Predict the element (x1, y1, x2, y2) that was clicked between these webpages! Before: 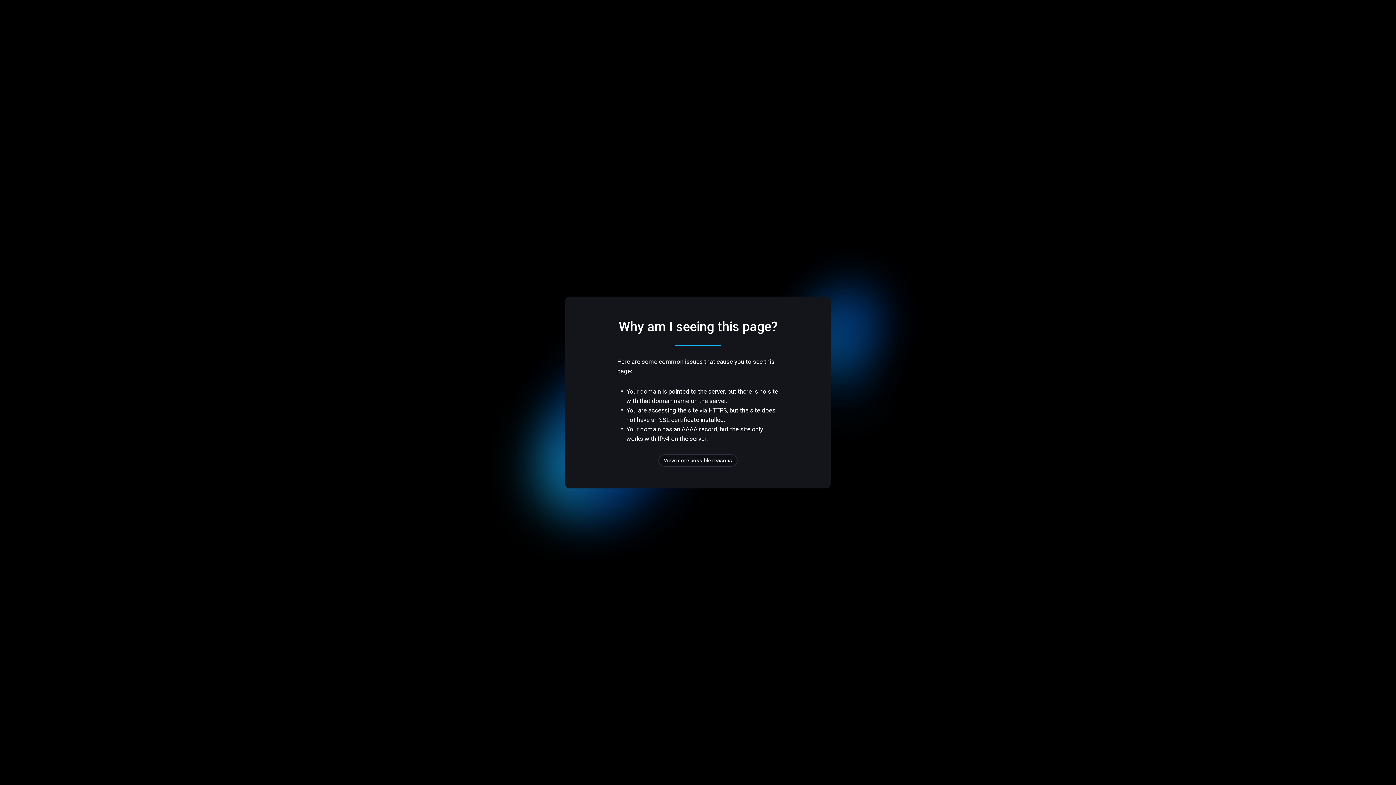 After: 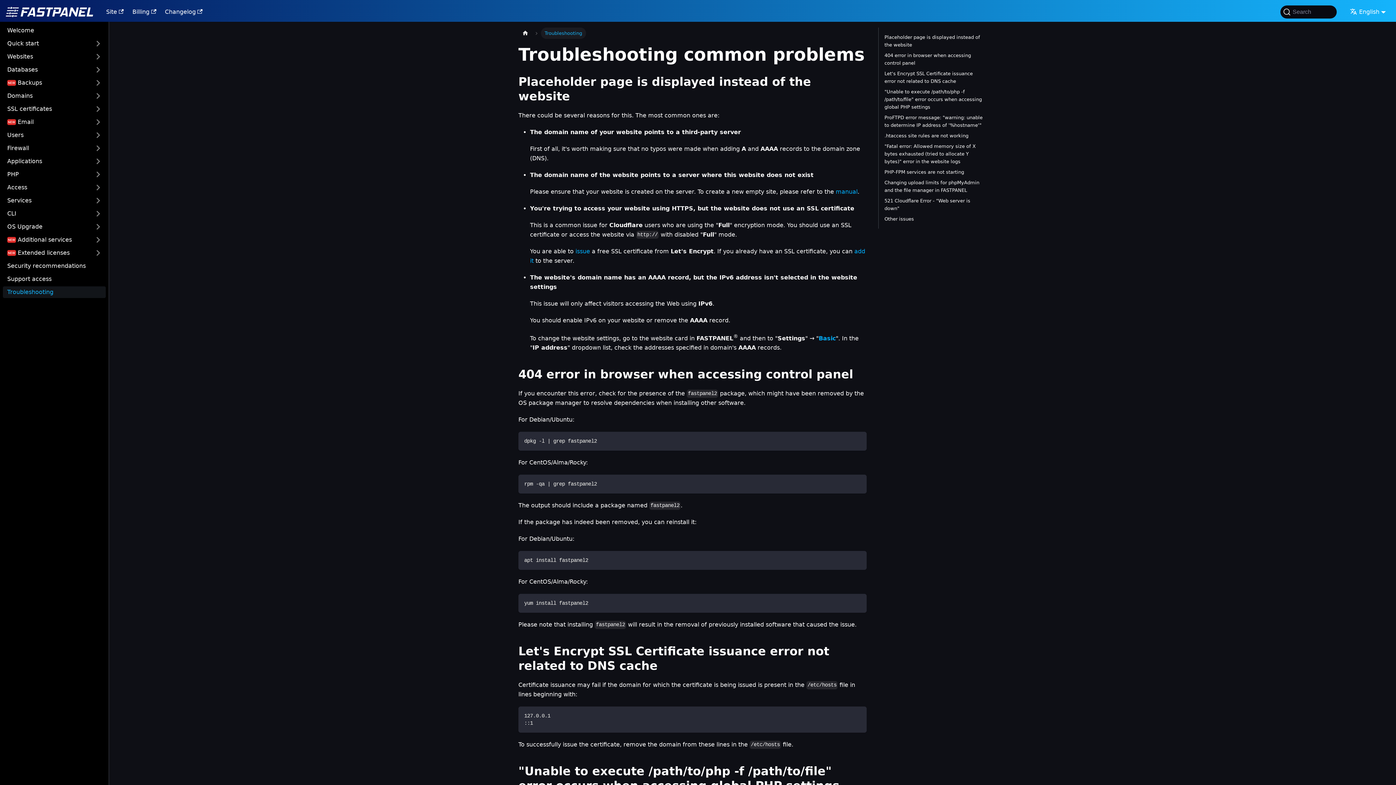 Action: bbox: (658, 454, 737, 466) label: View more possible reasons